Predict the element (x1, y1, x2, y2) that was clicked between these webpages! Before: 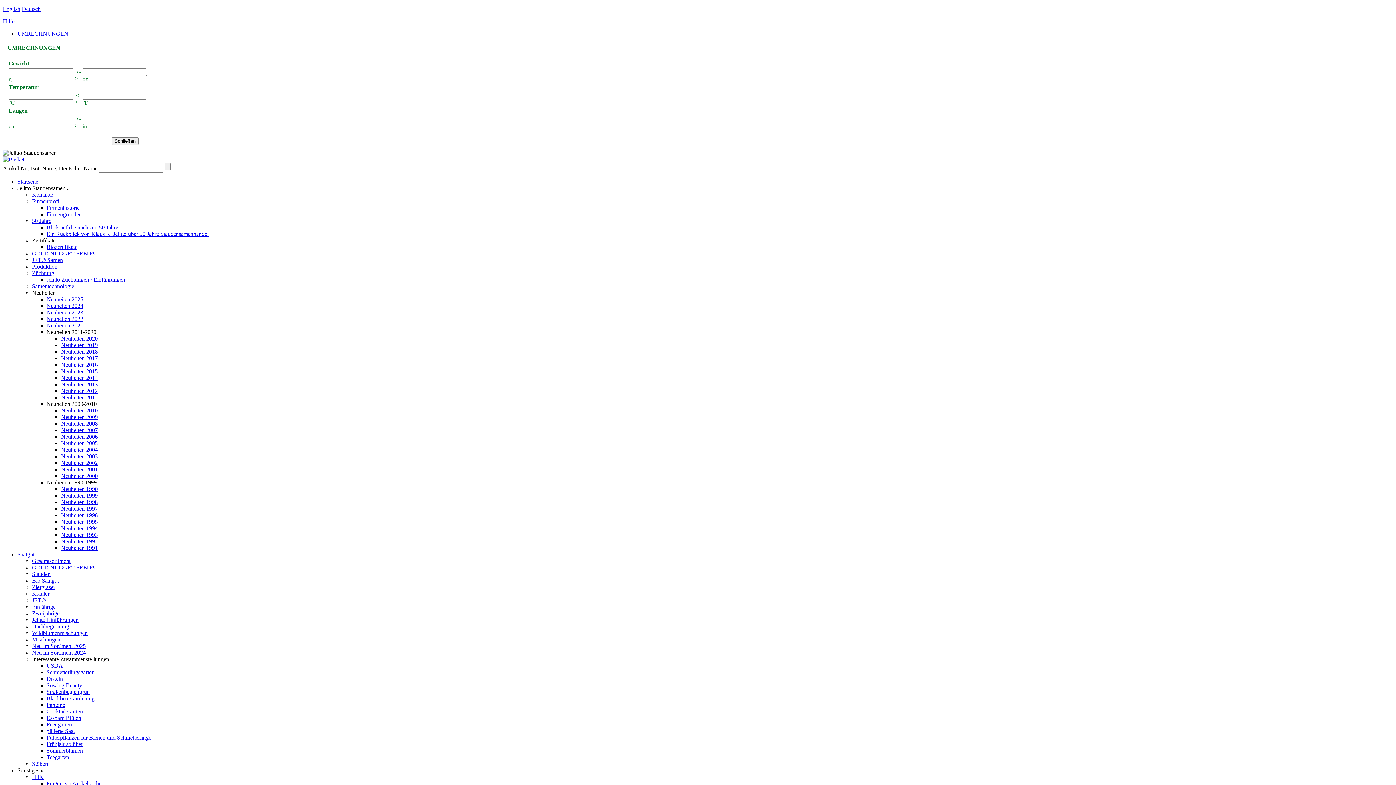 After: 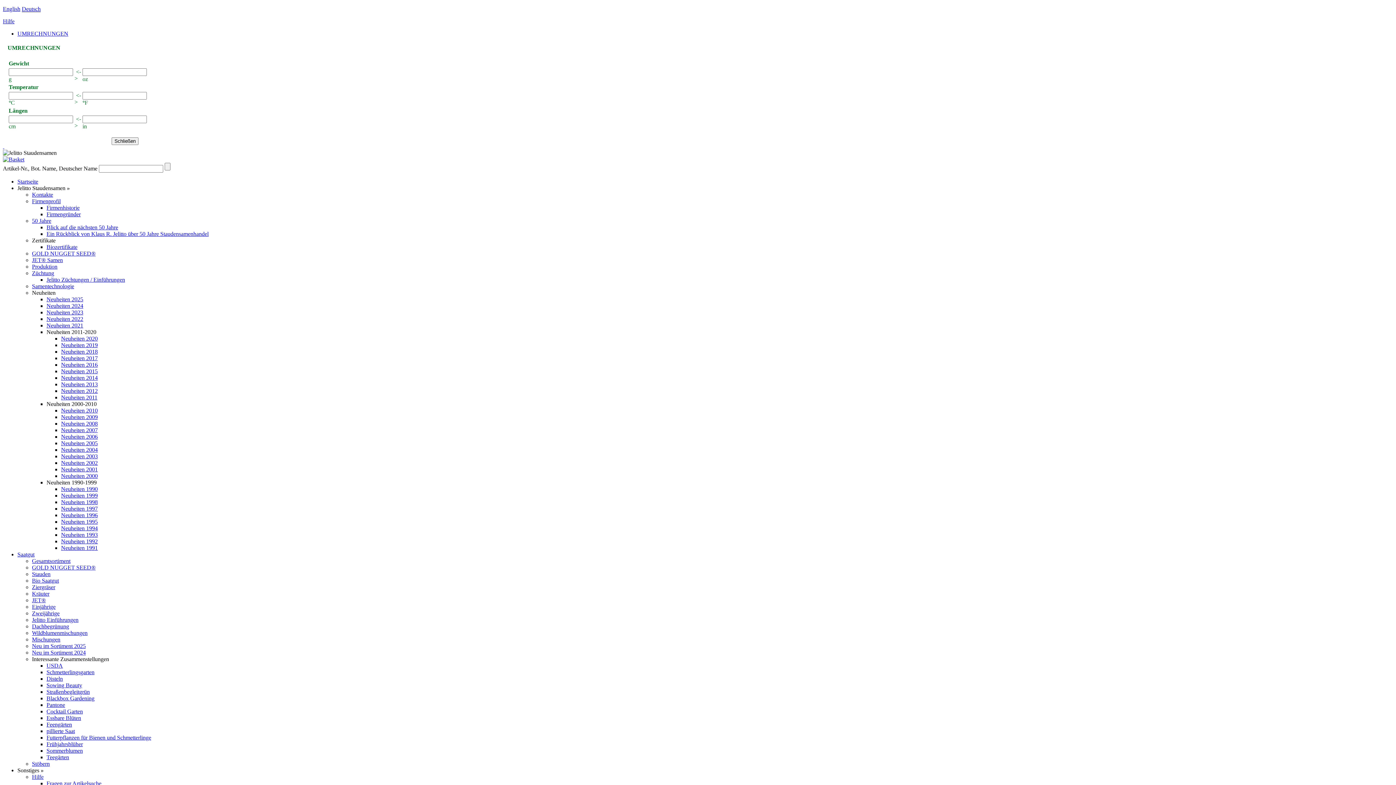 Action: bbox: (46, 702, 65, 708) label: Pantone